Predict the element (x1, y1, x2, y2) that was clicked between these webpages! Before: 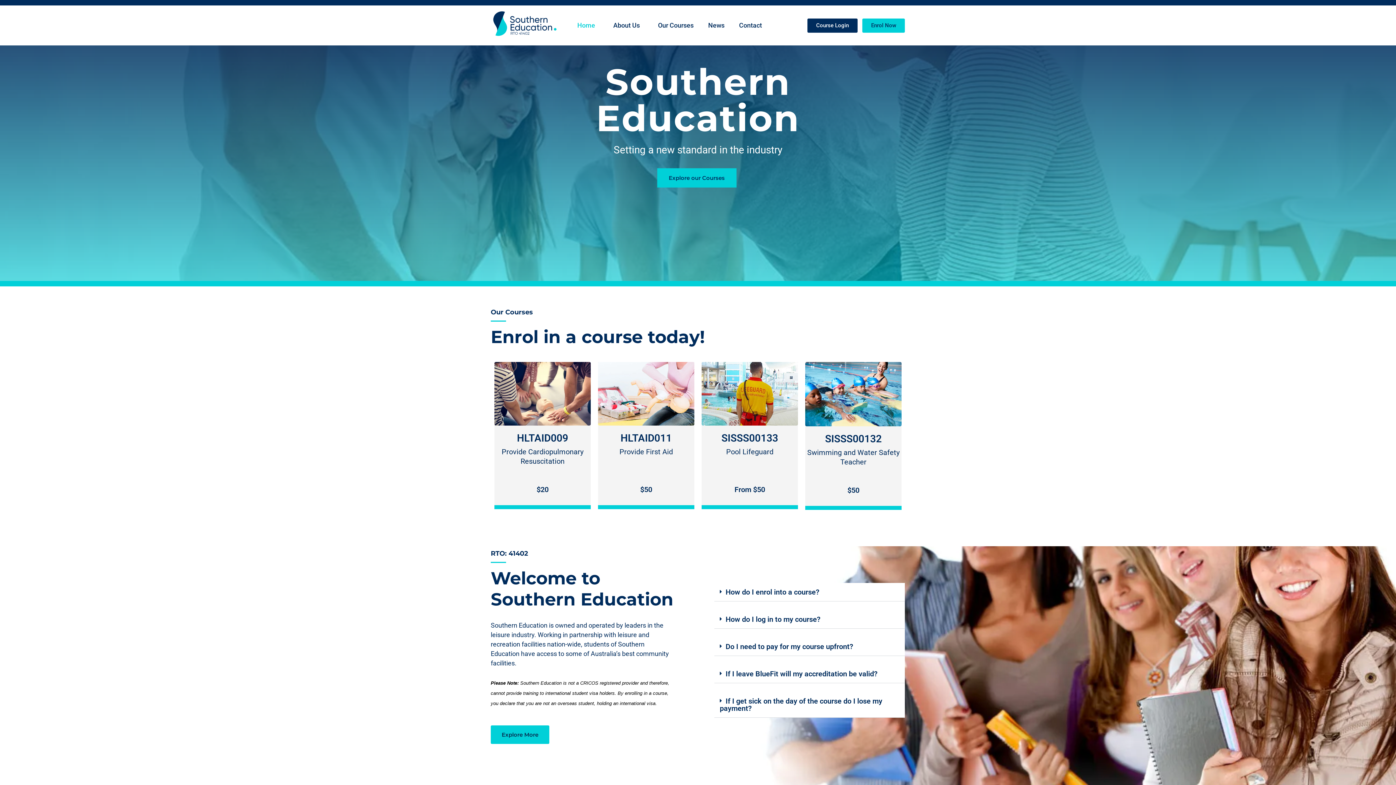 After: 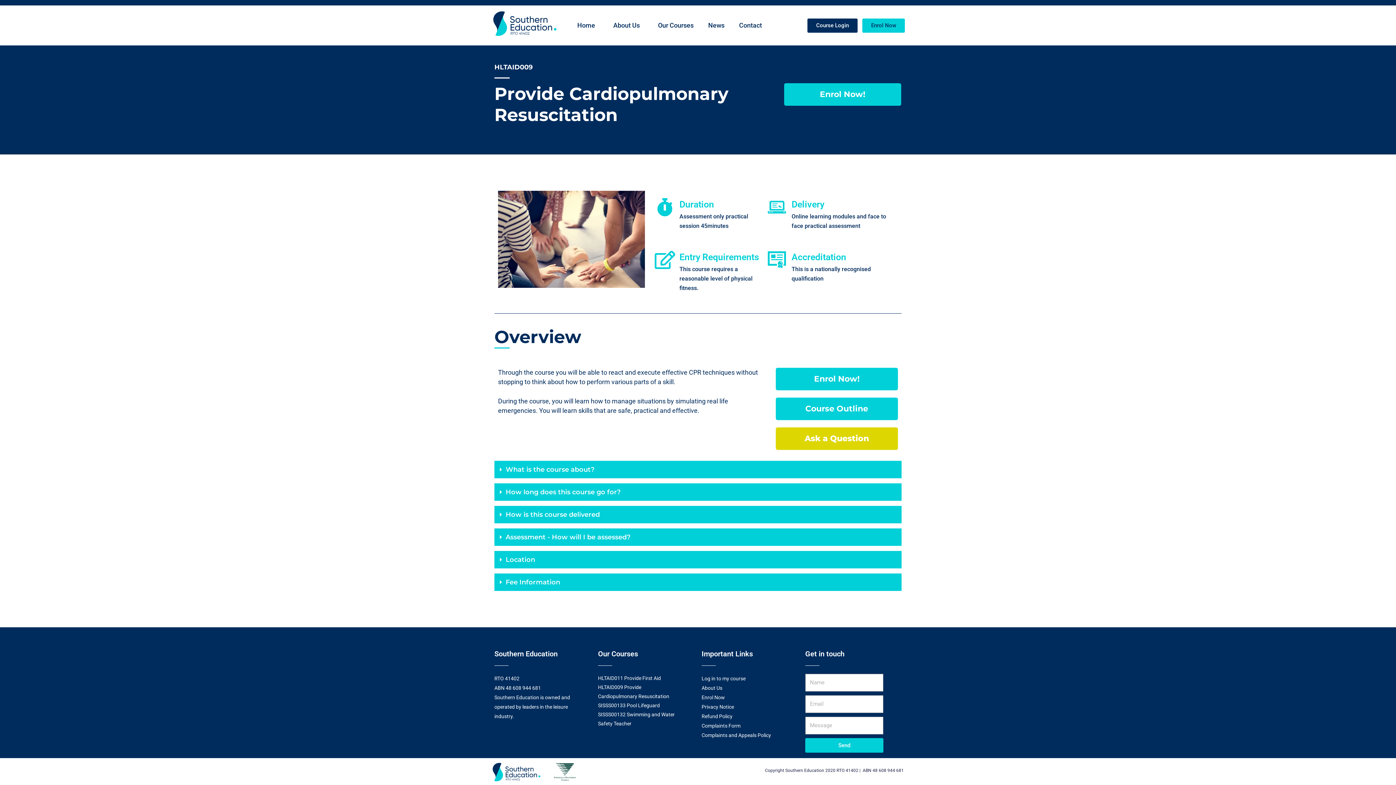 Action: bbox: (517, 432, 568, 444) label: HLTAID009